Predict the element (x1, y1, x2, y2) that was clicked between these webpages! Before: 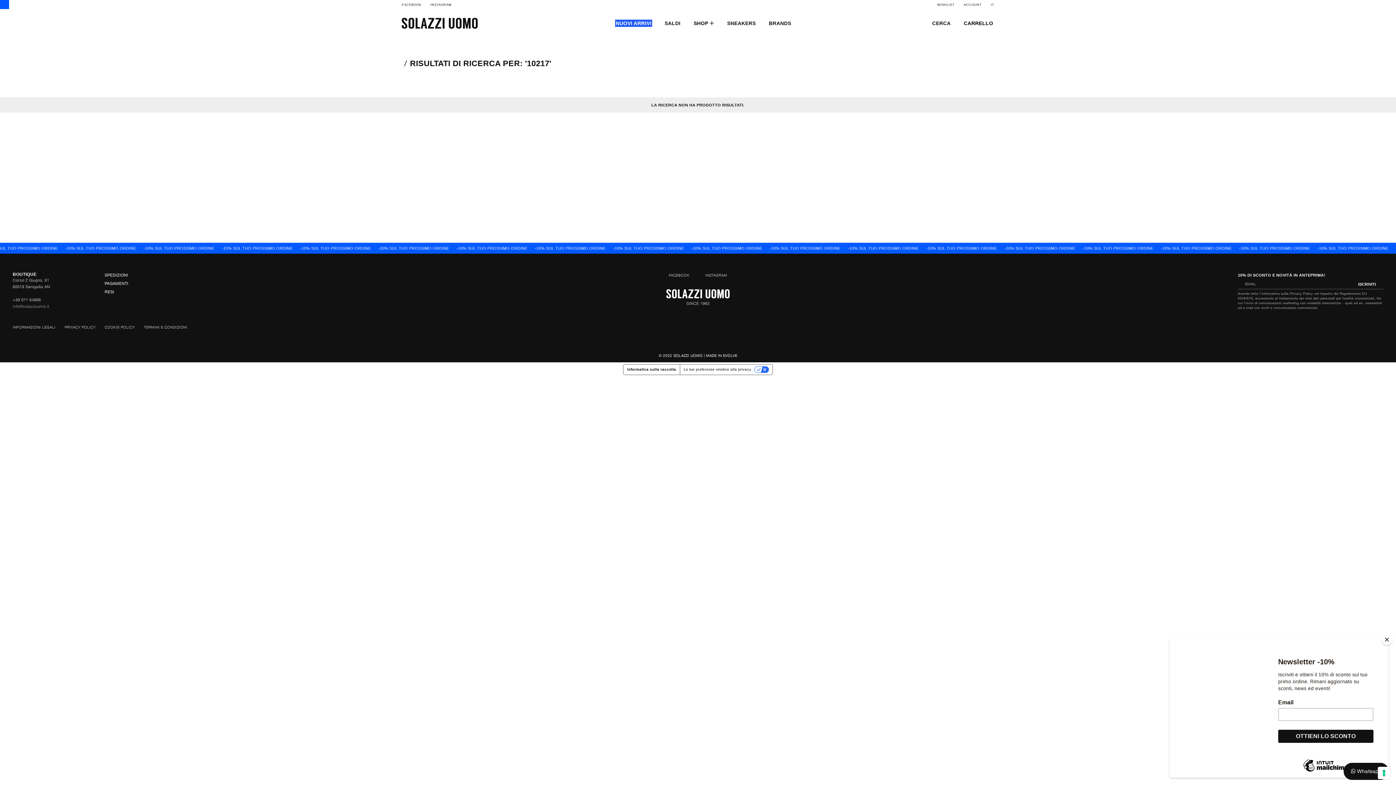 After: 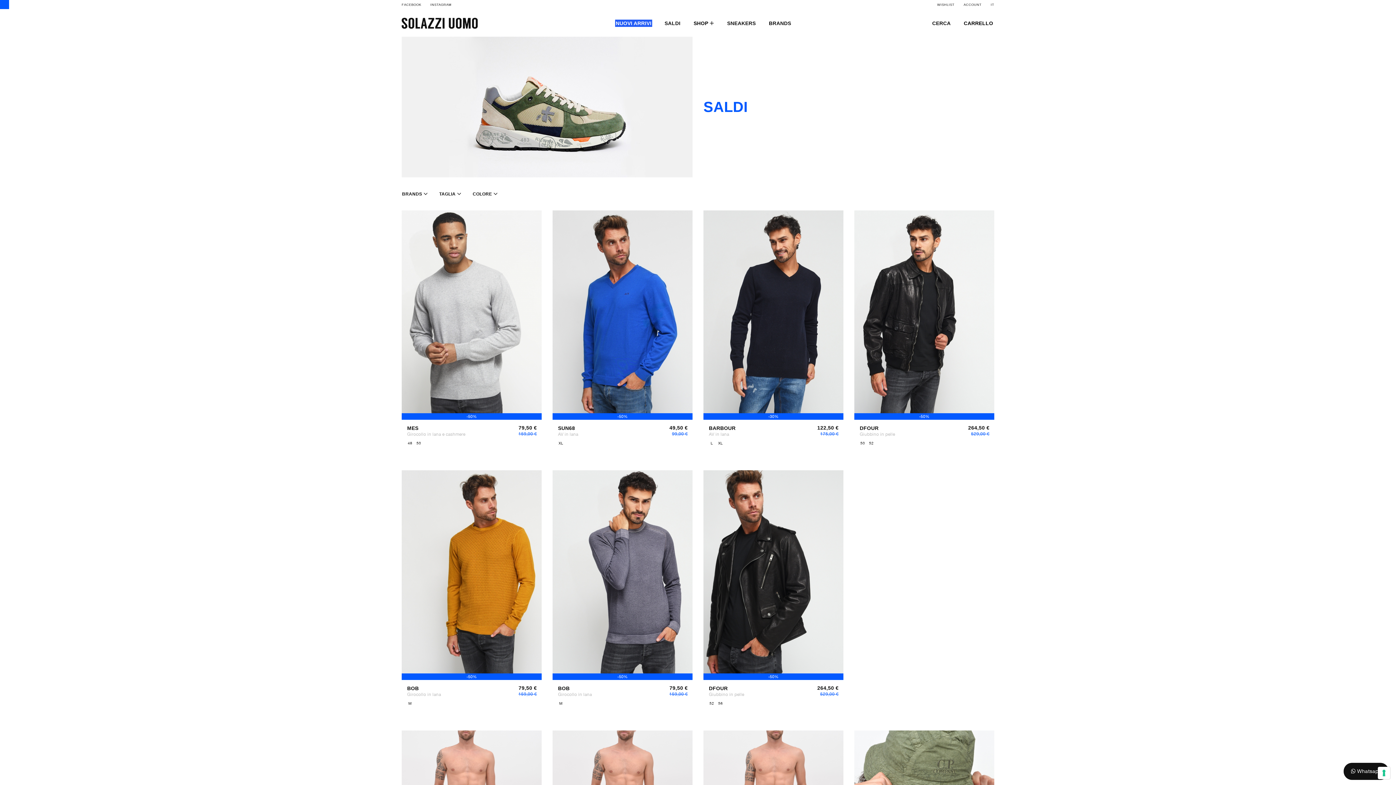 Action: bbox: (664, 20, 680, 26) label: SALDI